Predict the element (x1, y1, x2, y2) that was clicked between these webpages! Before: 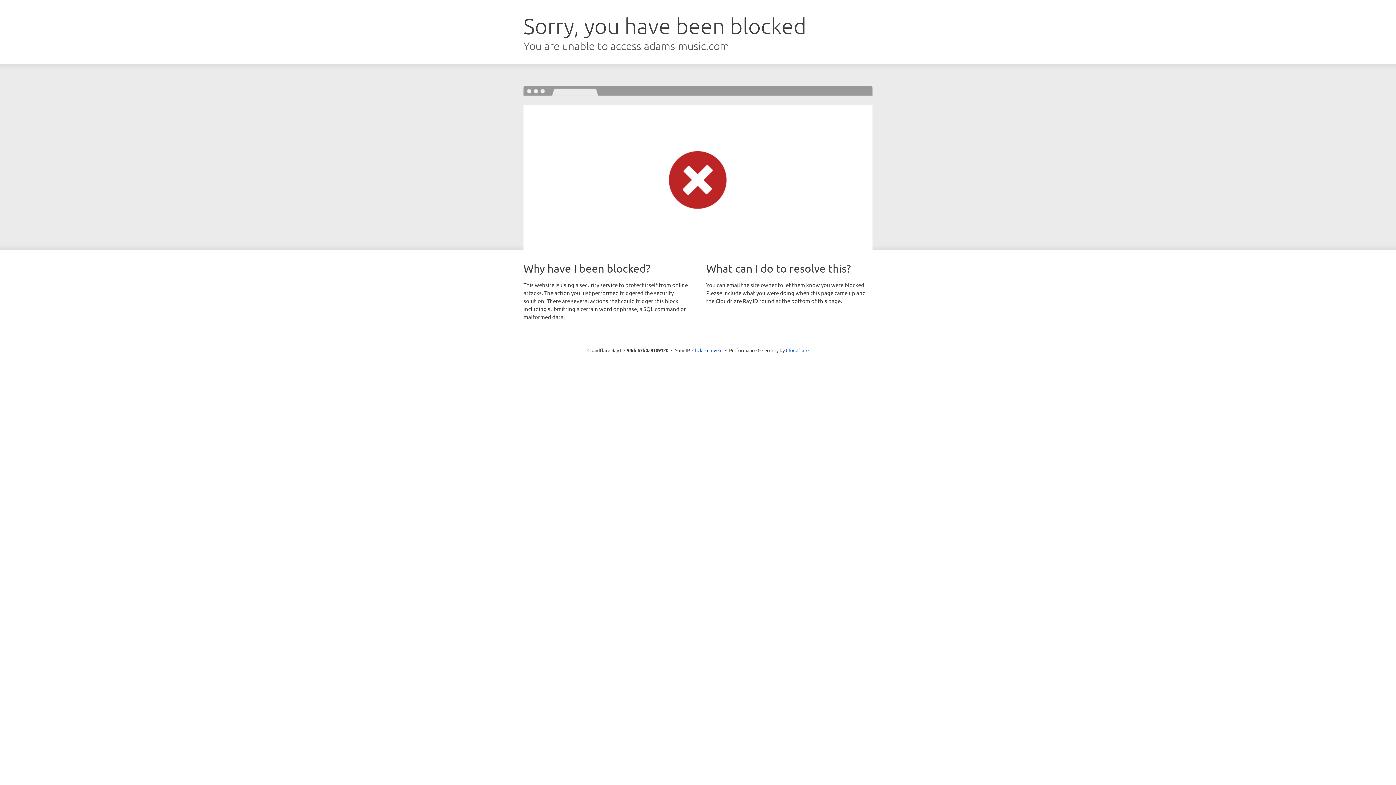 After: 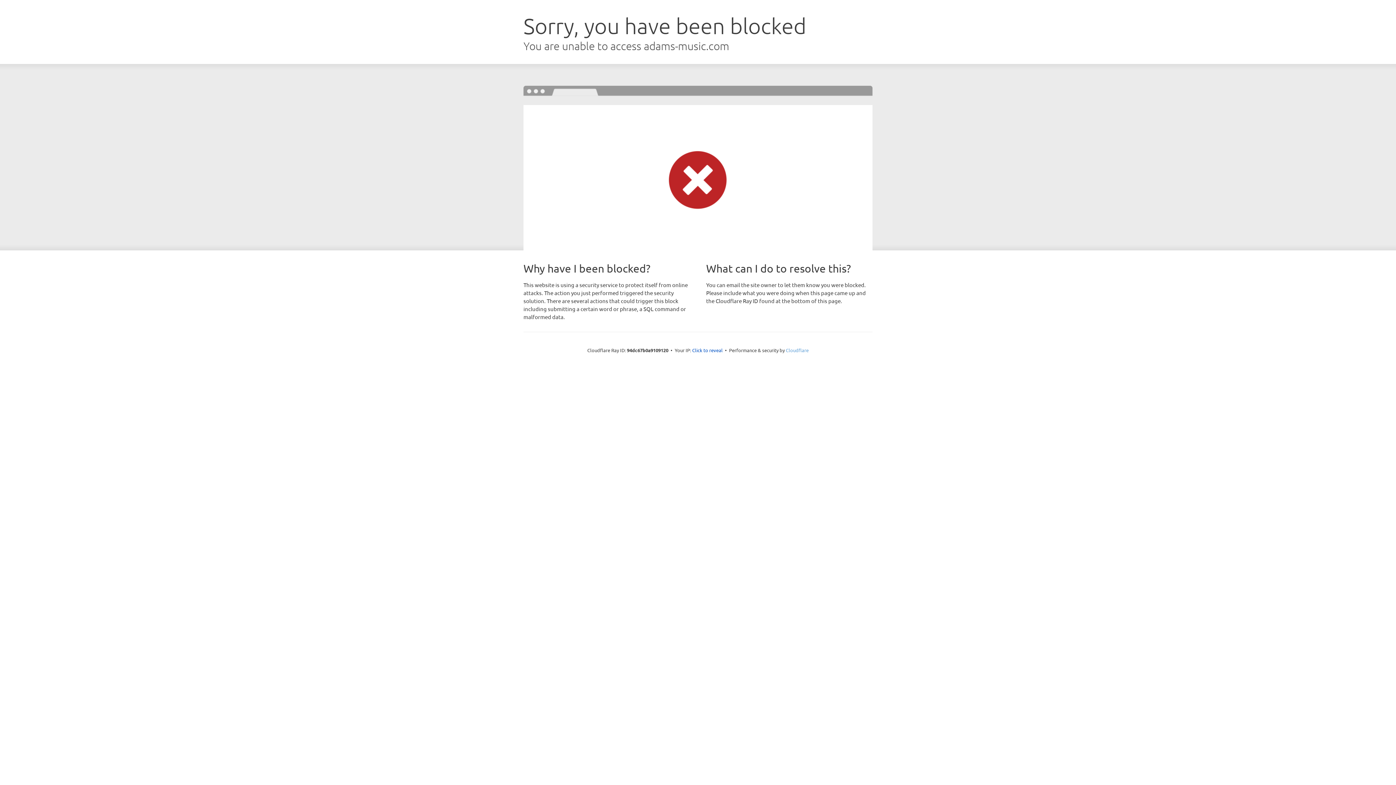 Action: bbox: (786, 347, 808, 353) label: Cloudflare